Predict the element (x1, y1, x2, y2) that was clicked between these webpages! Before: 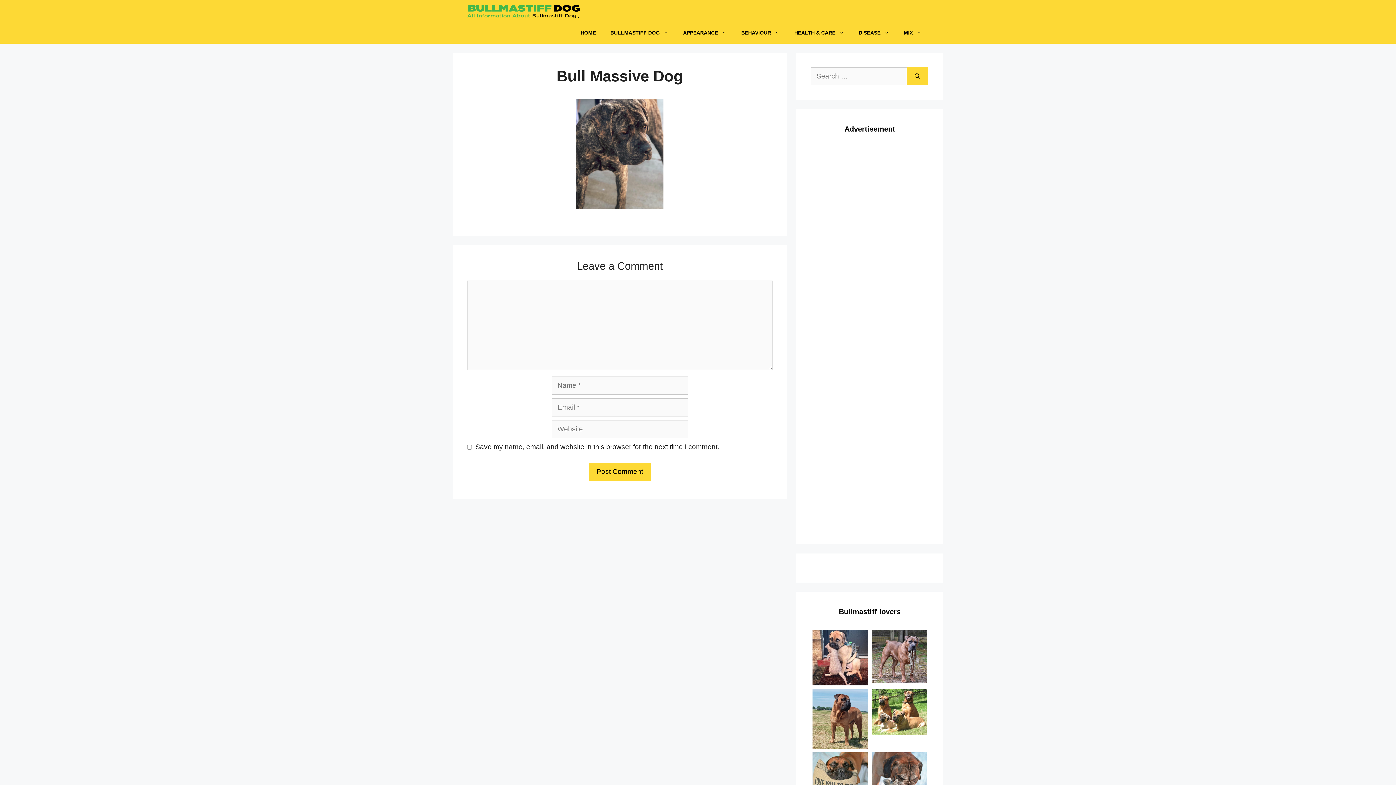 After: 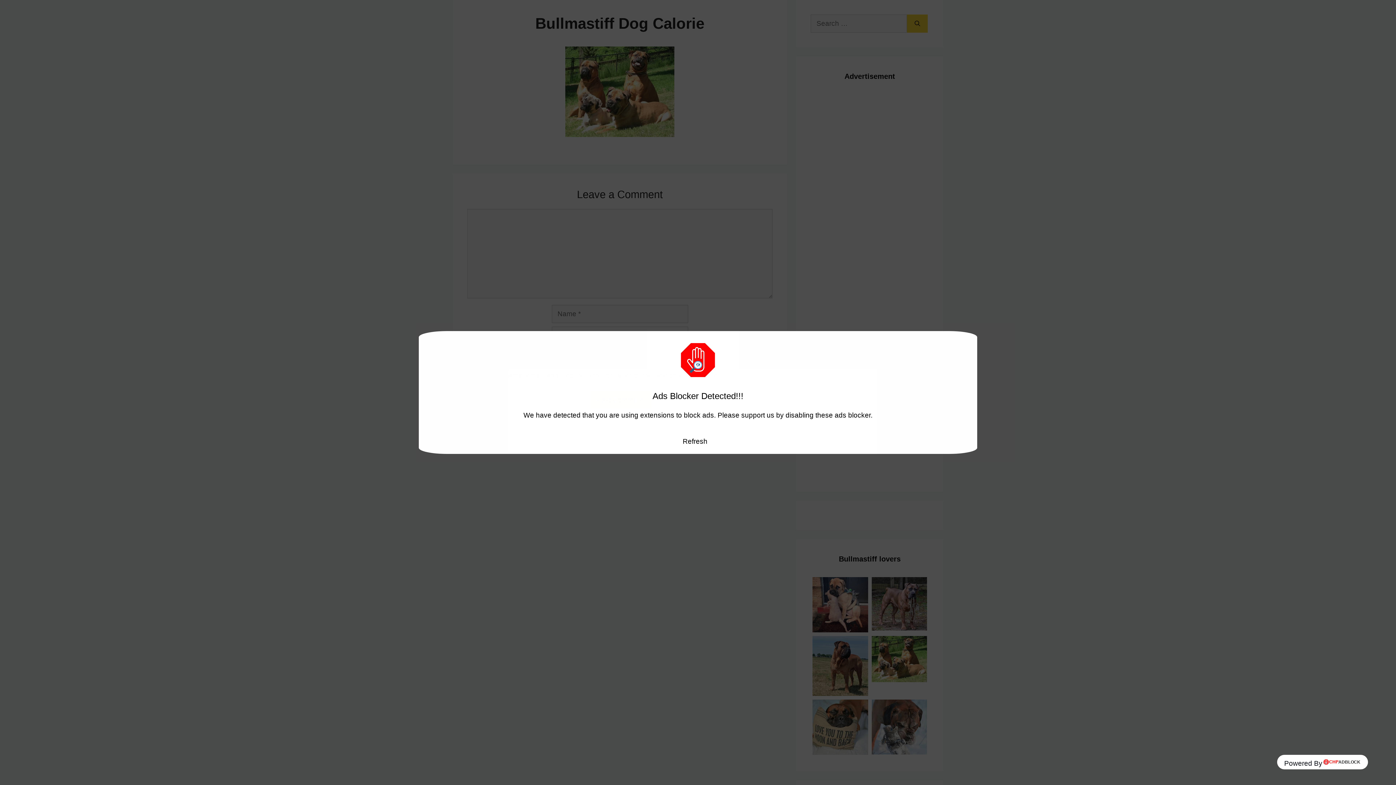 Action: bbox: (871, 725, 927, 733)